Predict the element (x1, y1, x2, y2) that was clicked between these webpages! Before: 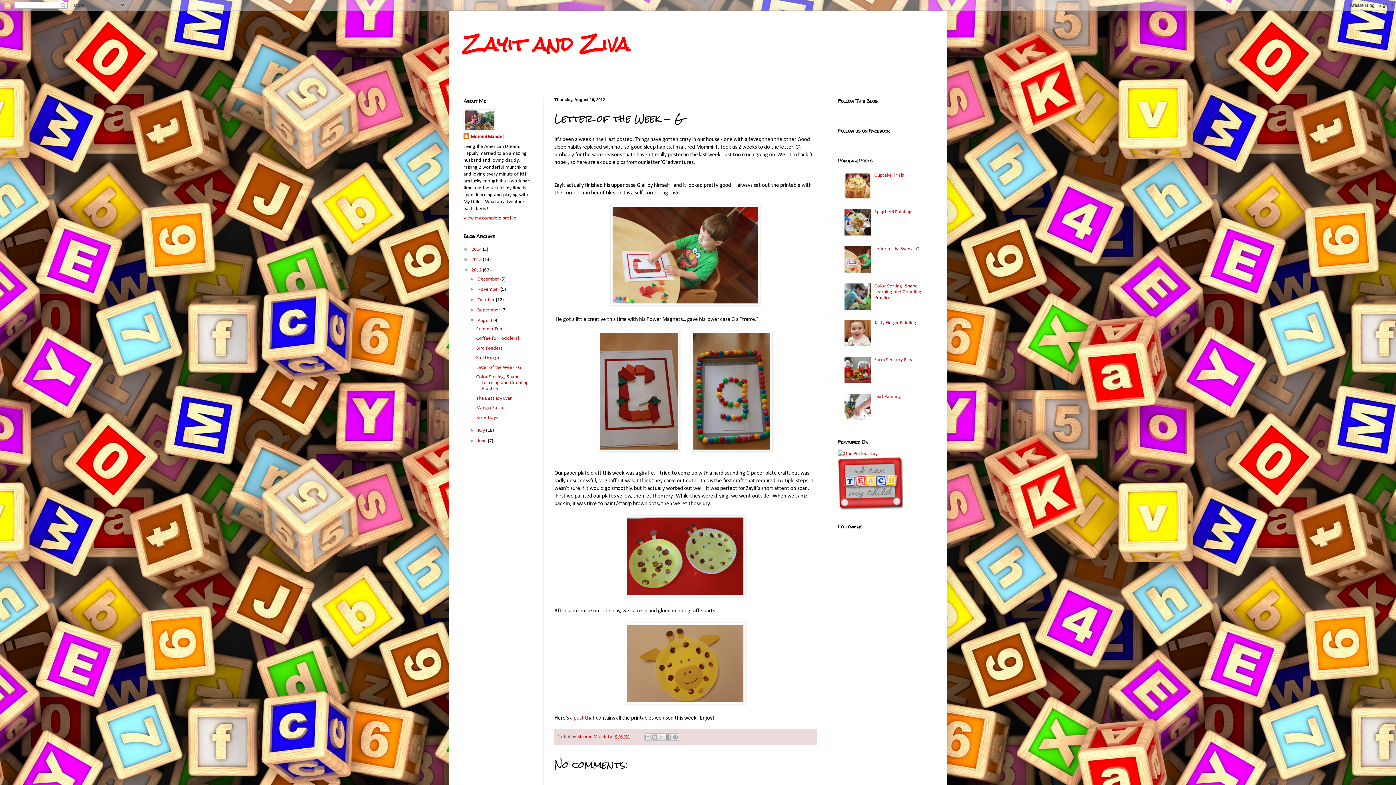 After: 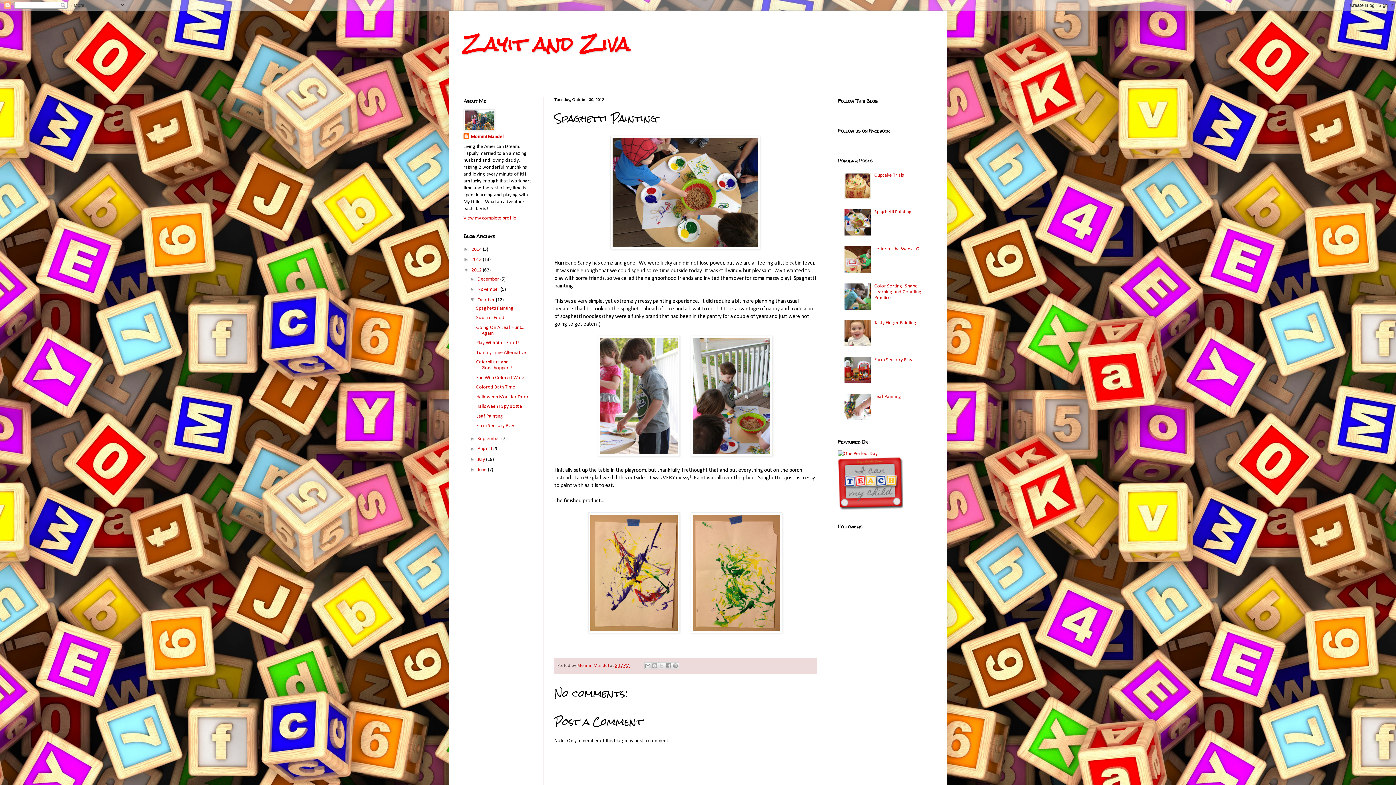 Action: label: Spaghetti Painting bbox: (874, 209, 912, 215)